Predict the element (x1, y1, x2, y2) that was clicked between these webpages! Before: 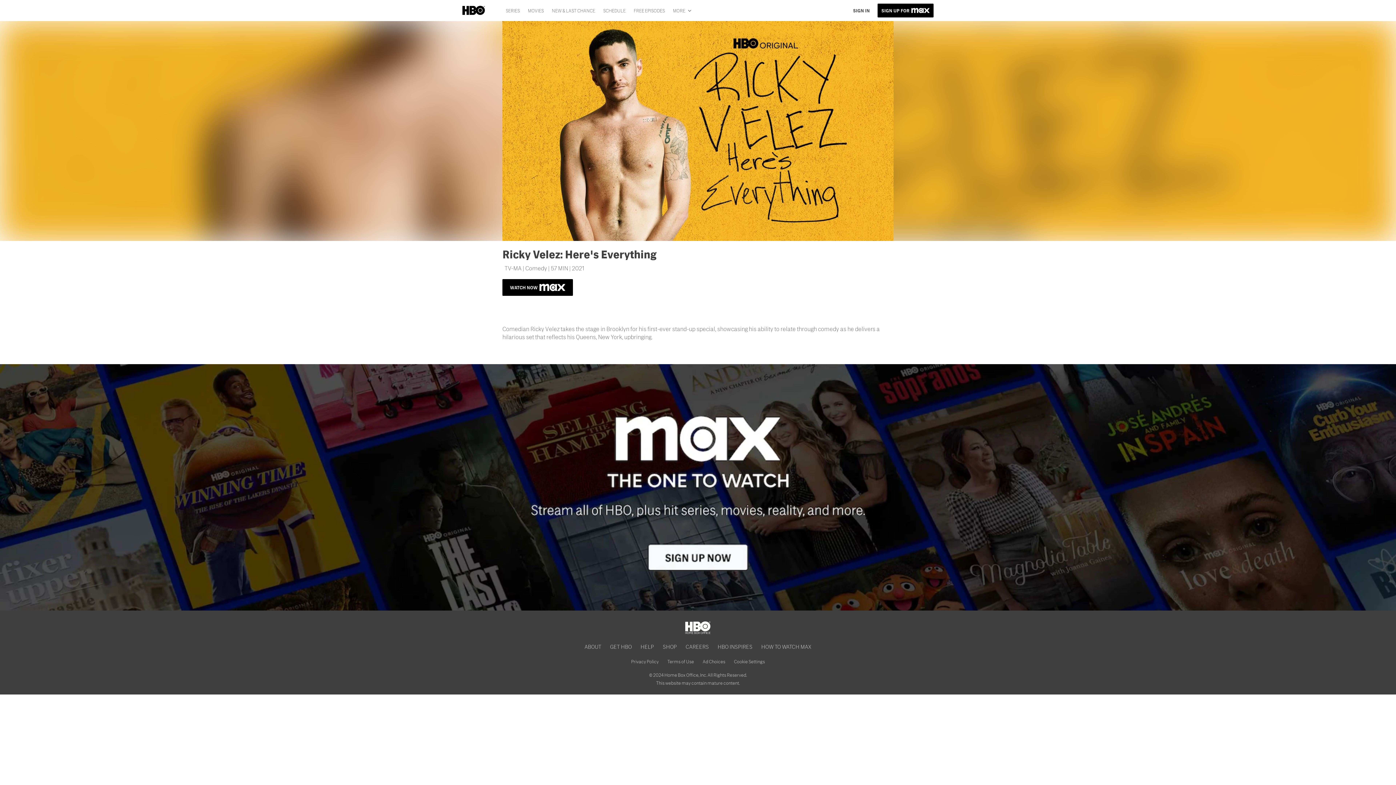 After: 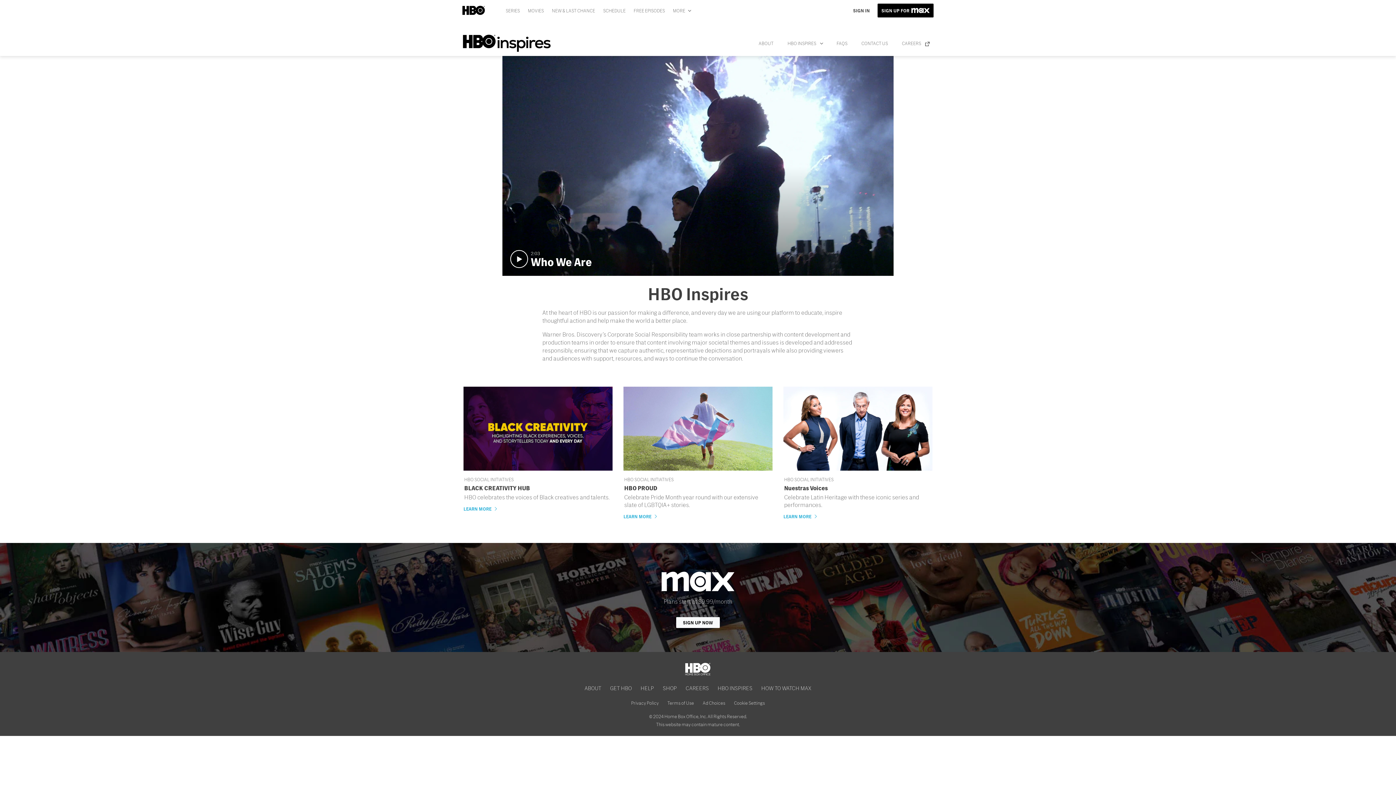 Action: bbox: (713, 638, 757, 654) label: HBO INSPIRES